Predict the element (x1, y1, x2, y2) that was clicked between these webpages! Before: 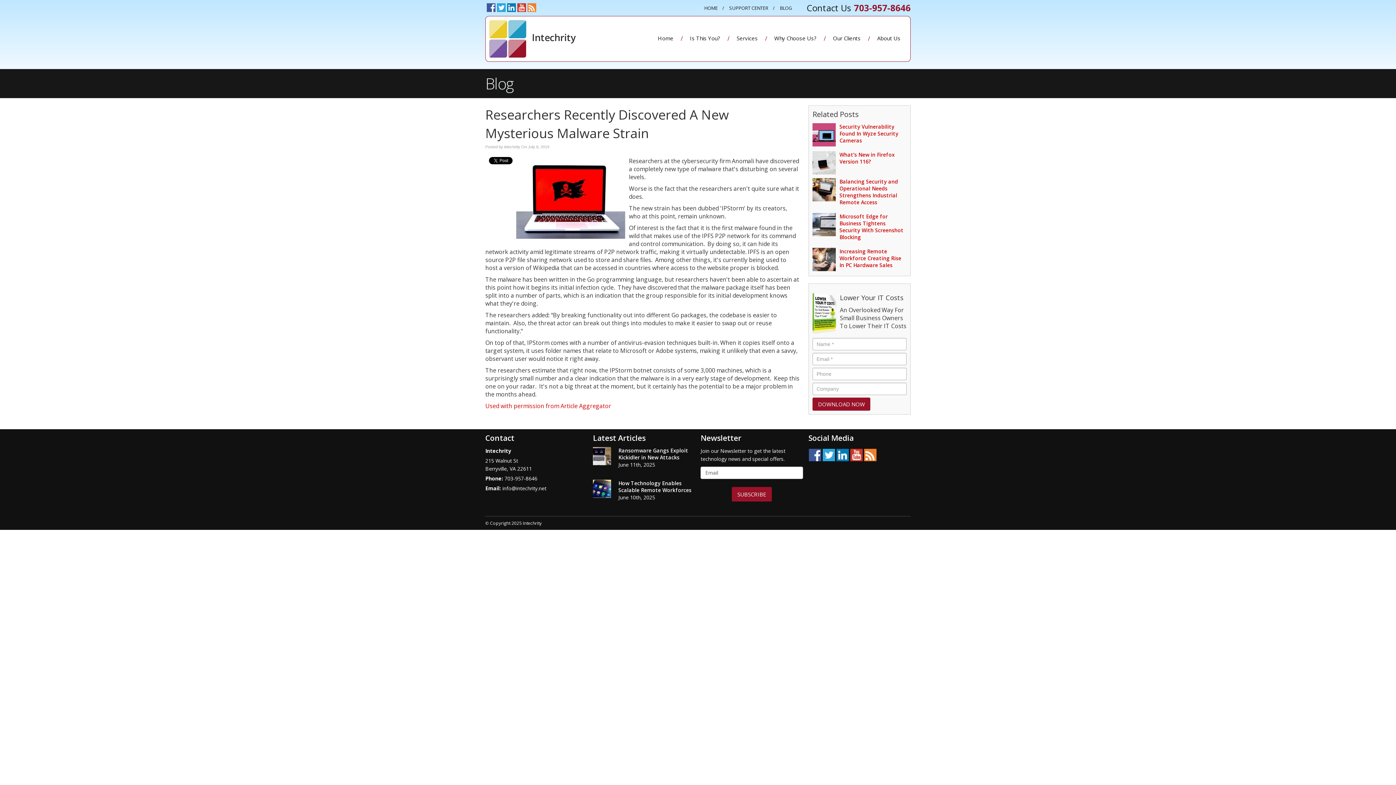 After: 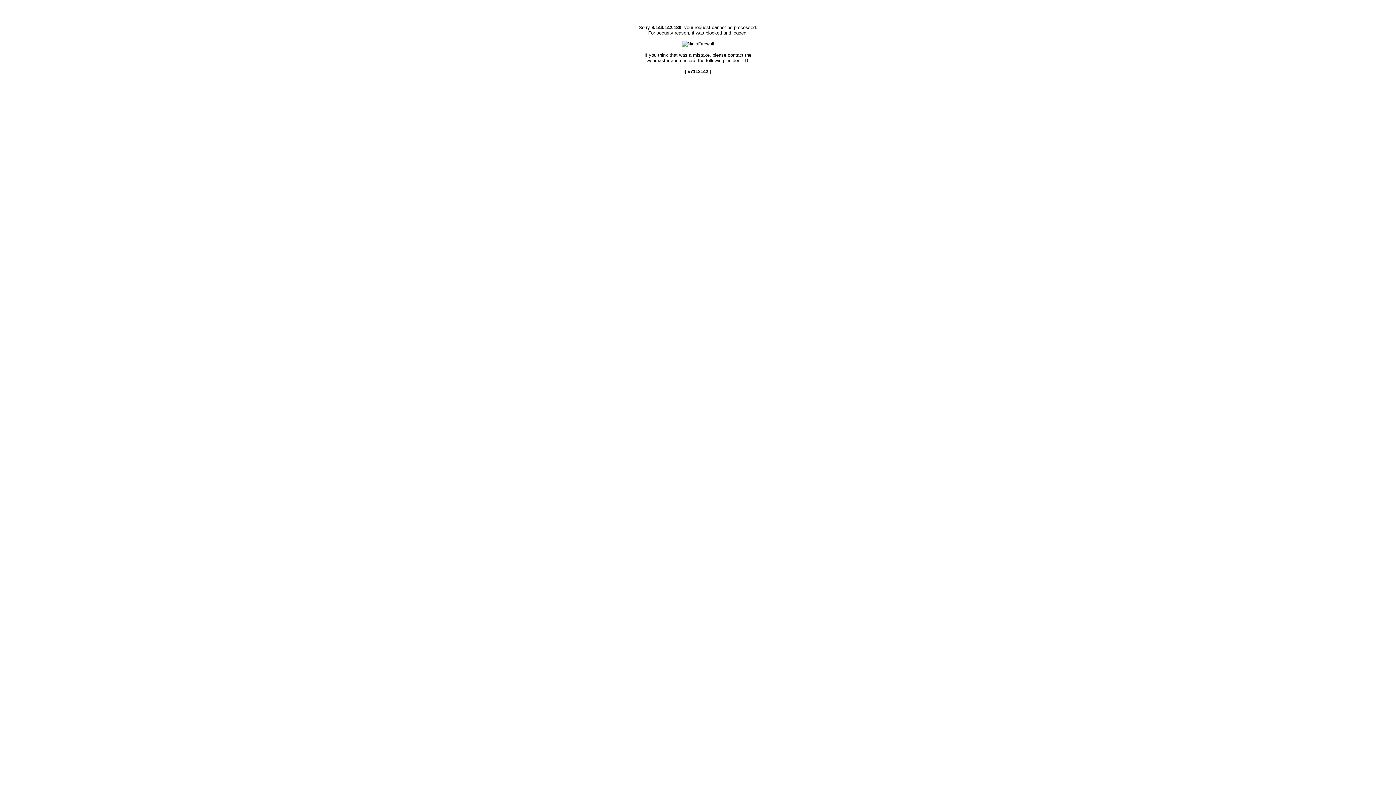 Action: bbox: (618, 447, 688, 460) label: Ransomware Gangs Exploit Kickidler in New Attacks